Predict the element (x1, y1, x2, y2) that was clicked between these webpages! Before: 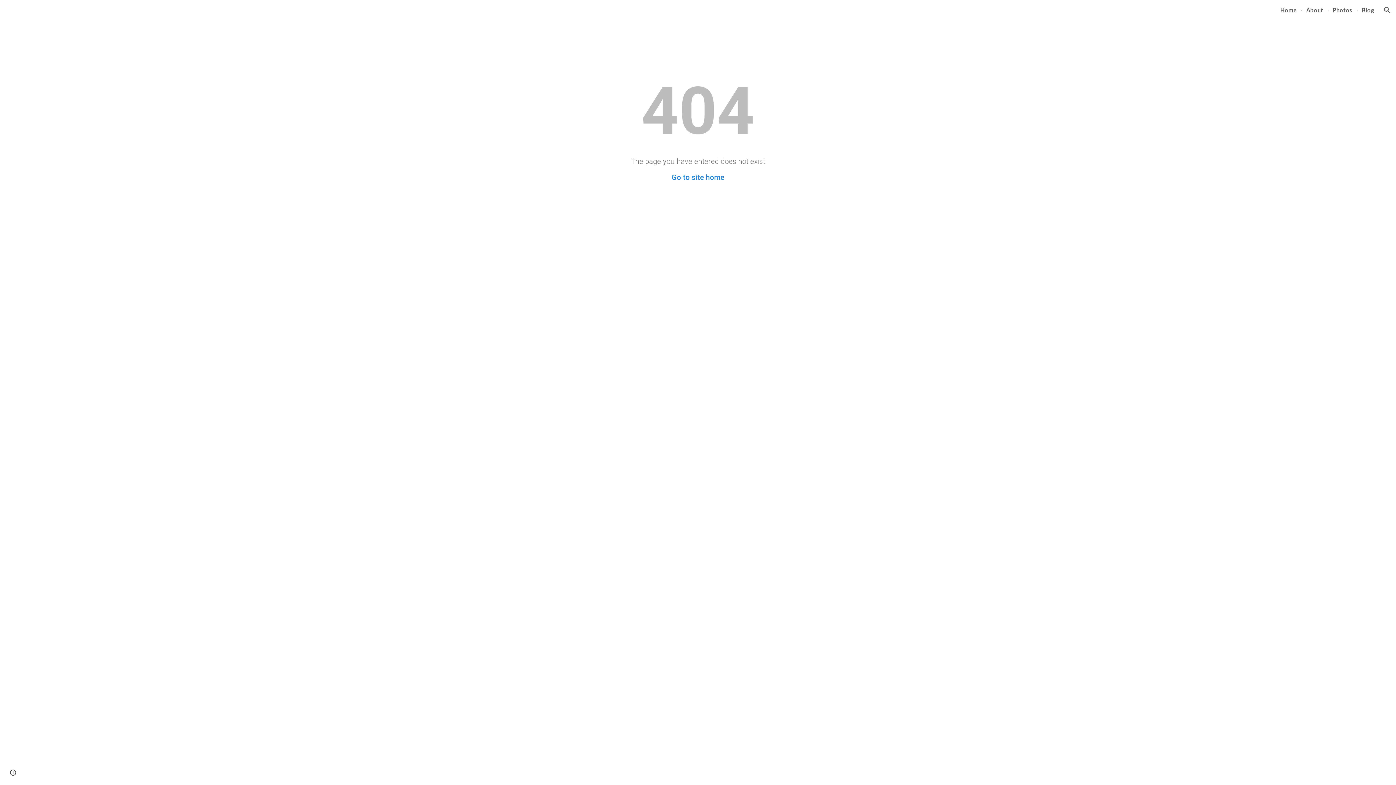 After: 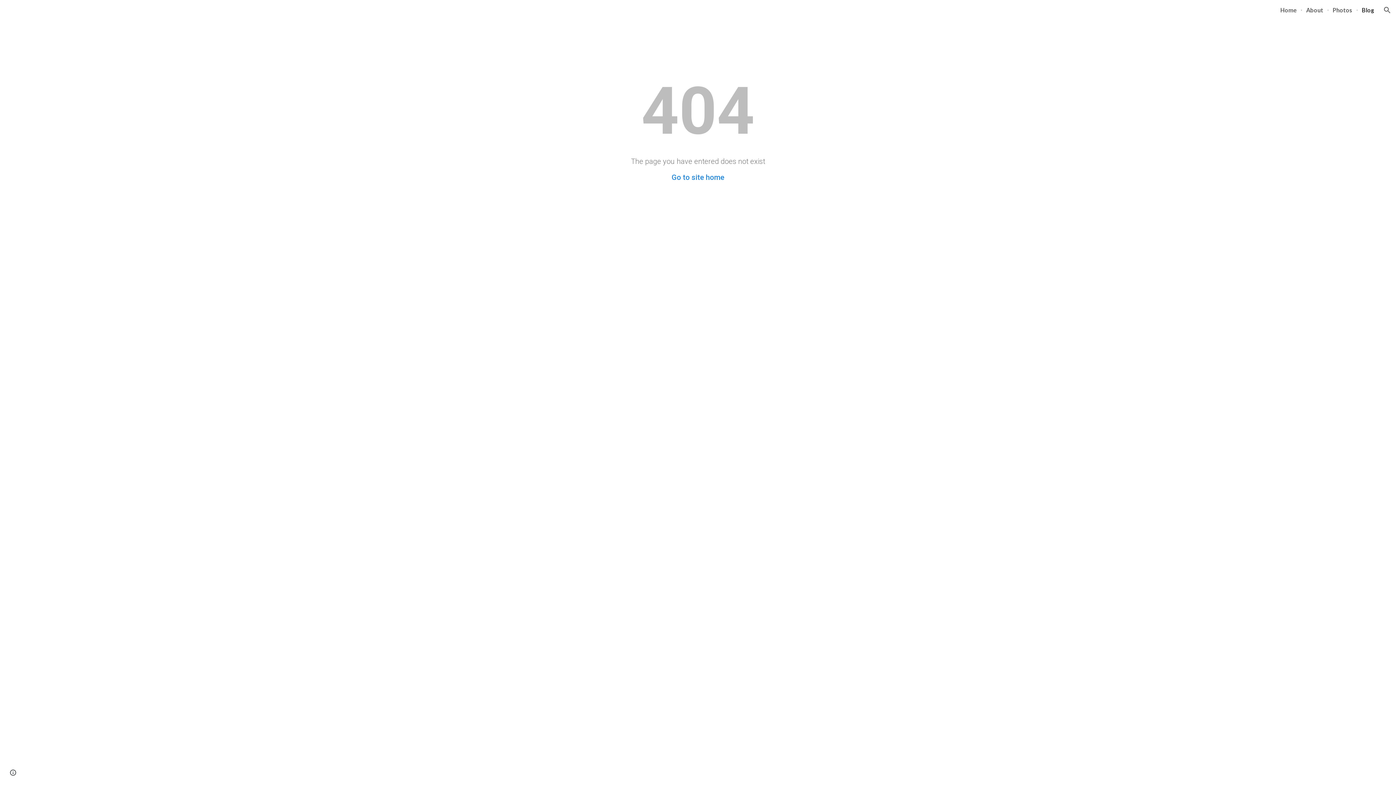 Action: bbox: (1362, 6, 1374, 13) label: Blog